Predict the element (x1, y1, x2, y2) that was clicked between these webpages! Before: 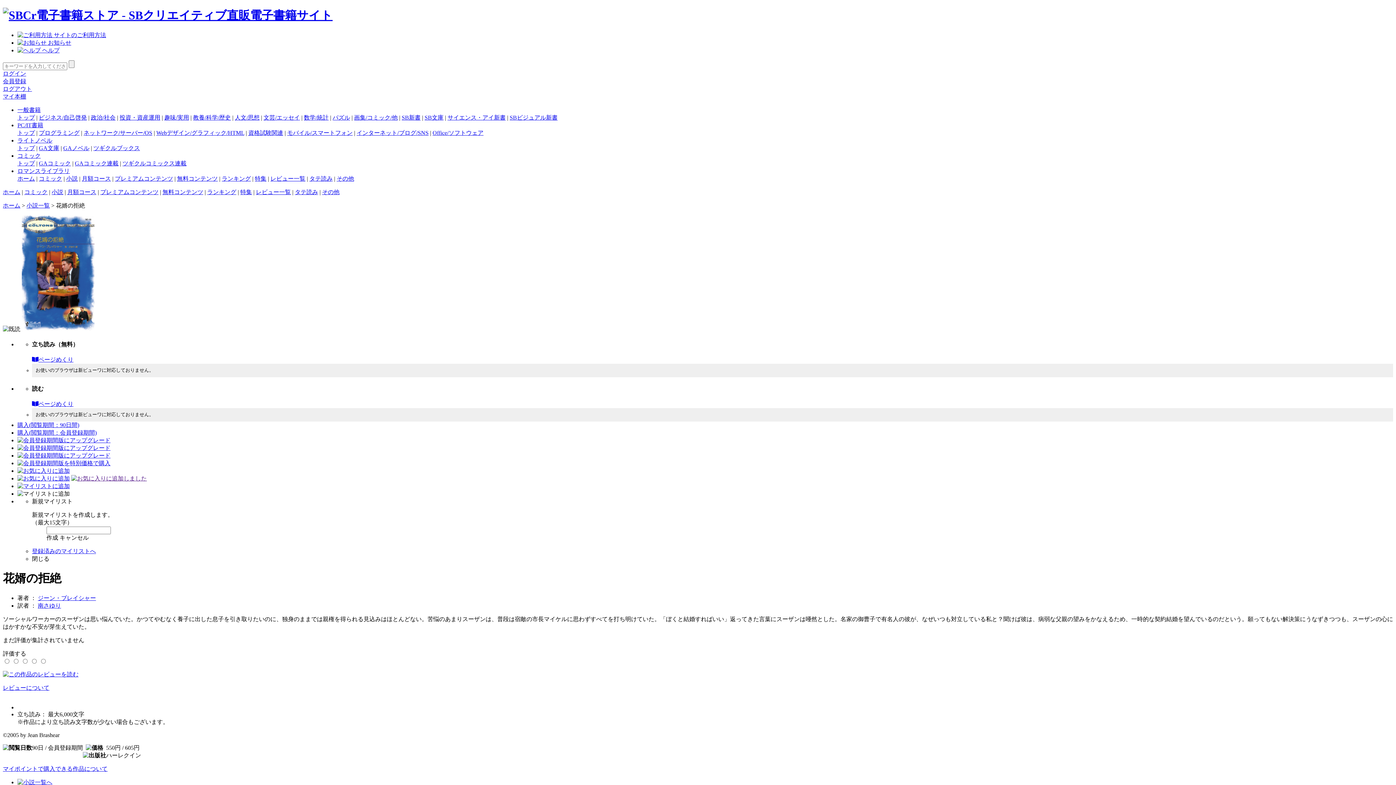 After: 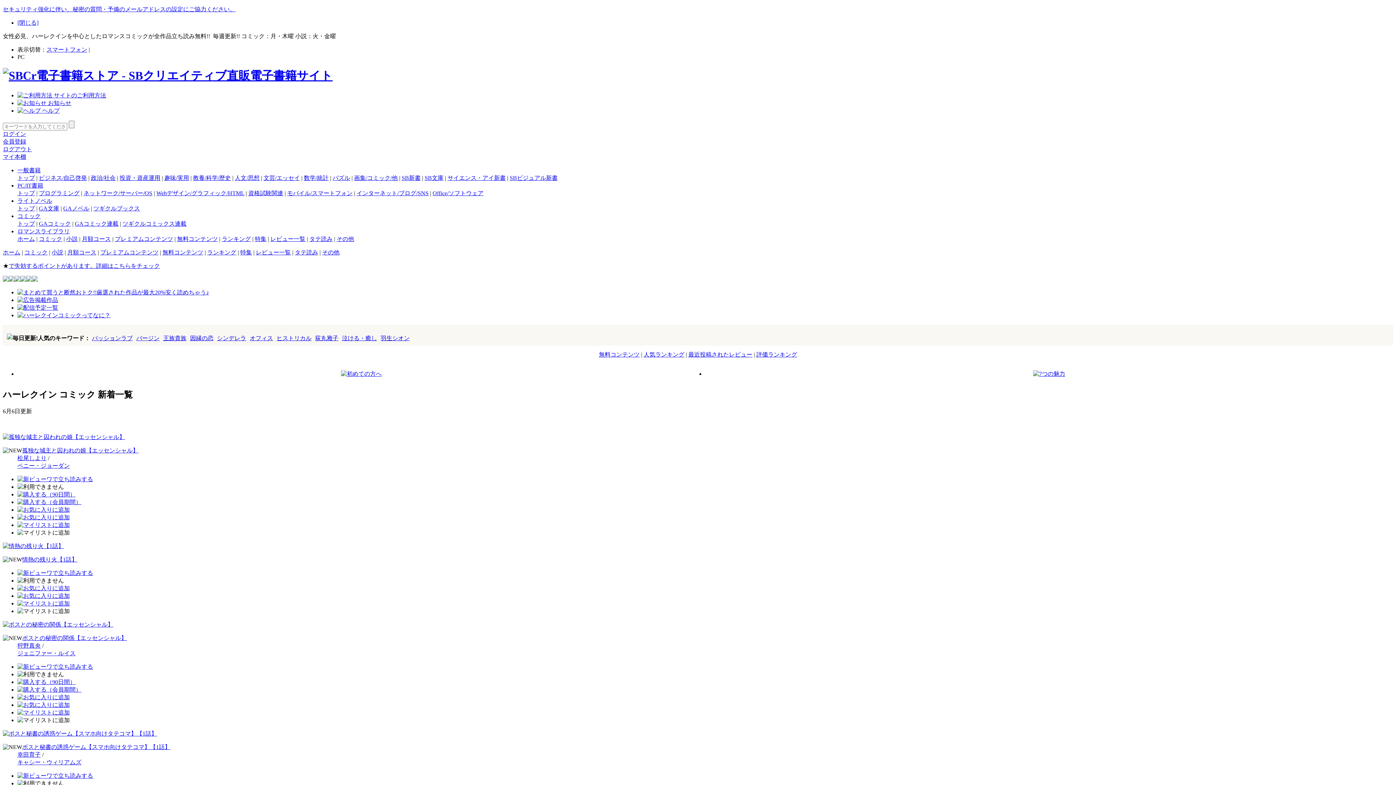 Action: bbox: (2, 189, 20, 195) label: ホーム